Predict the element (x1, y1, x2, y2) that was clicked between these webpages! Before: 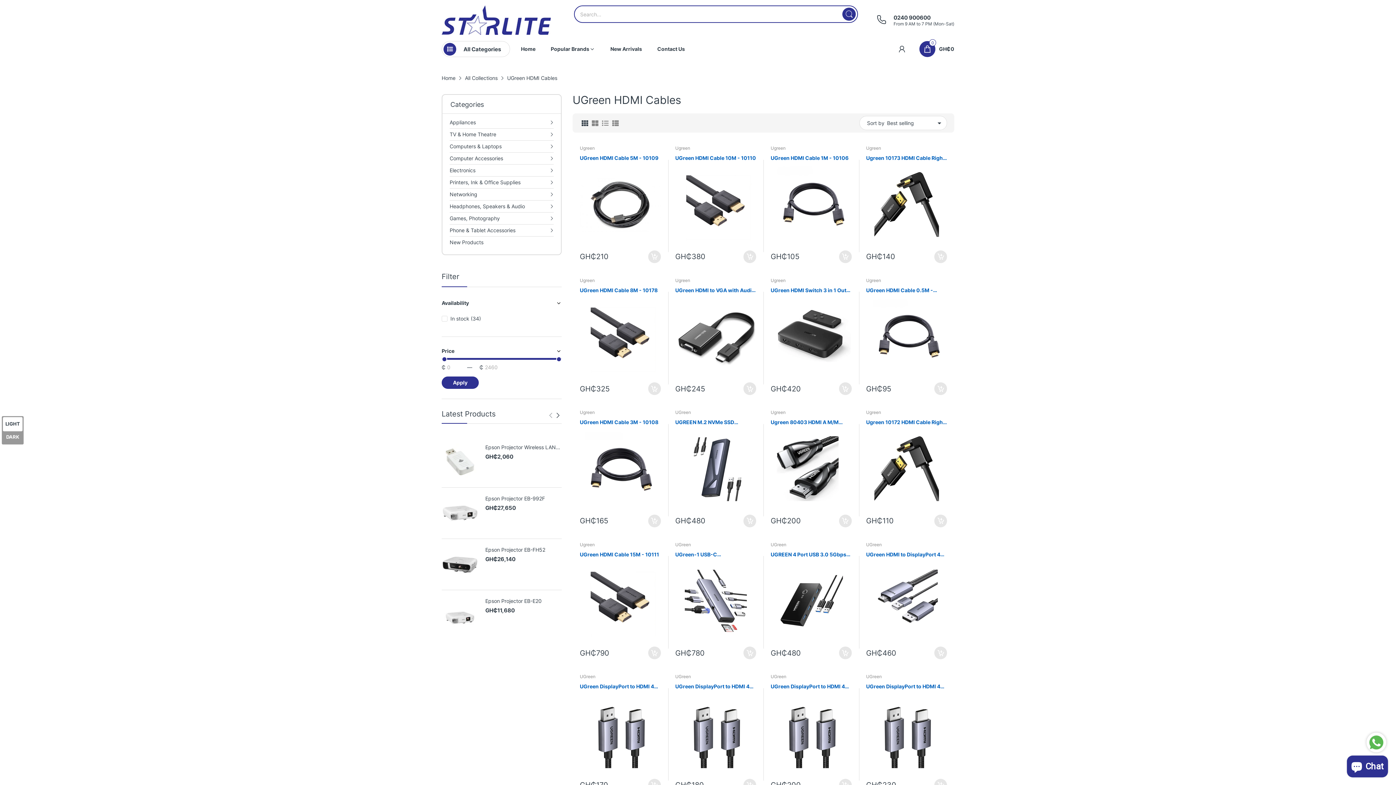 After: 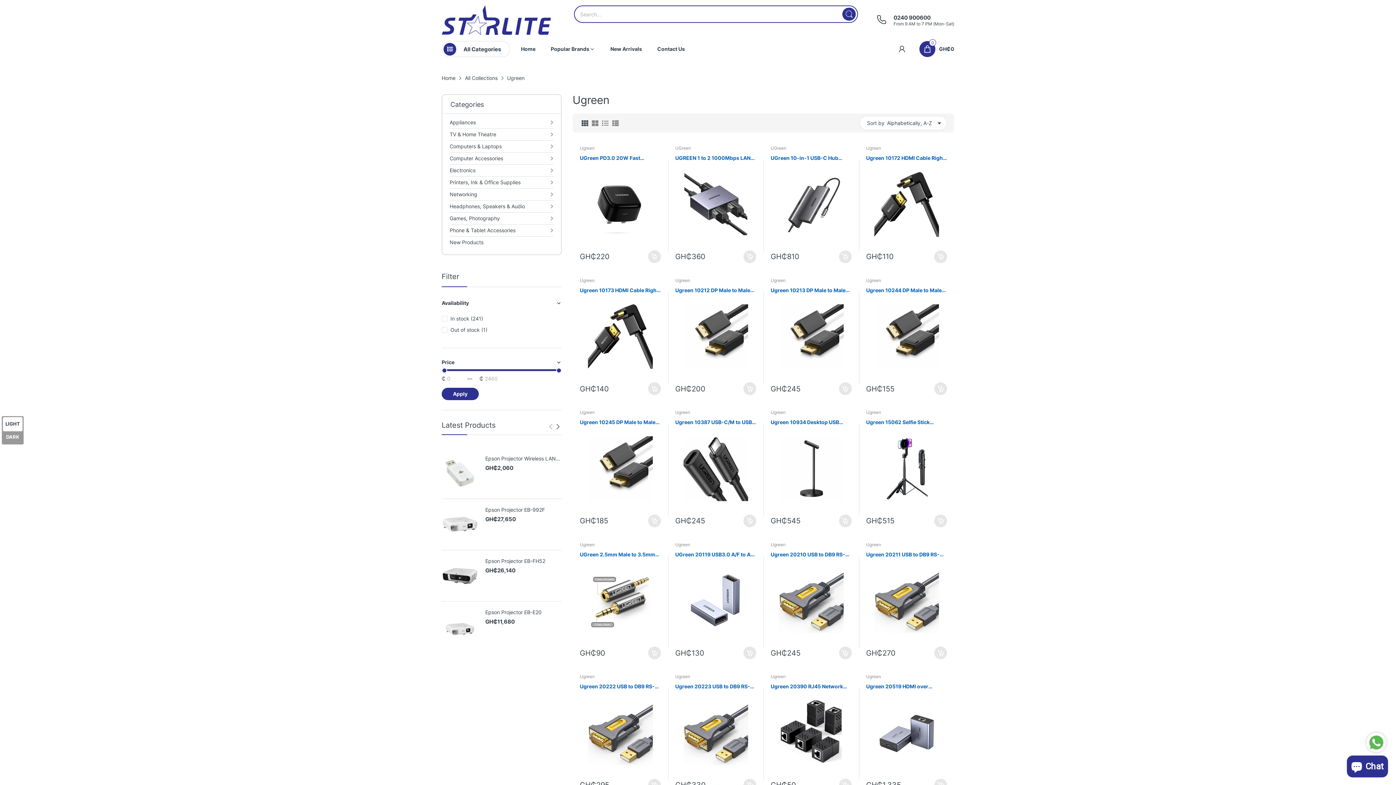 Action: label: Ugreen bbox: (580, 409, 594, 415)